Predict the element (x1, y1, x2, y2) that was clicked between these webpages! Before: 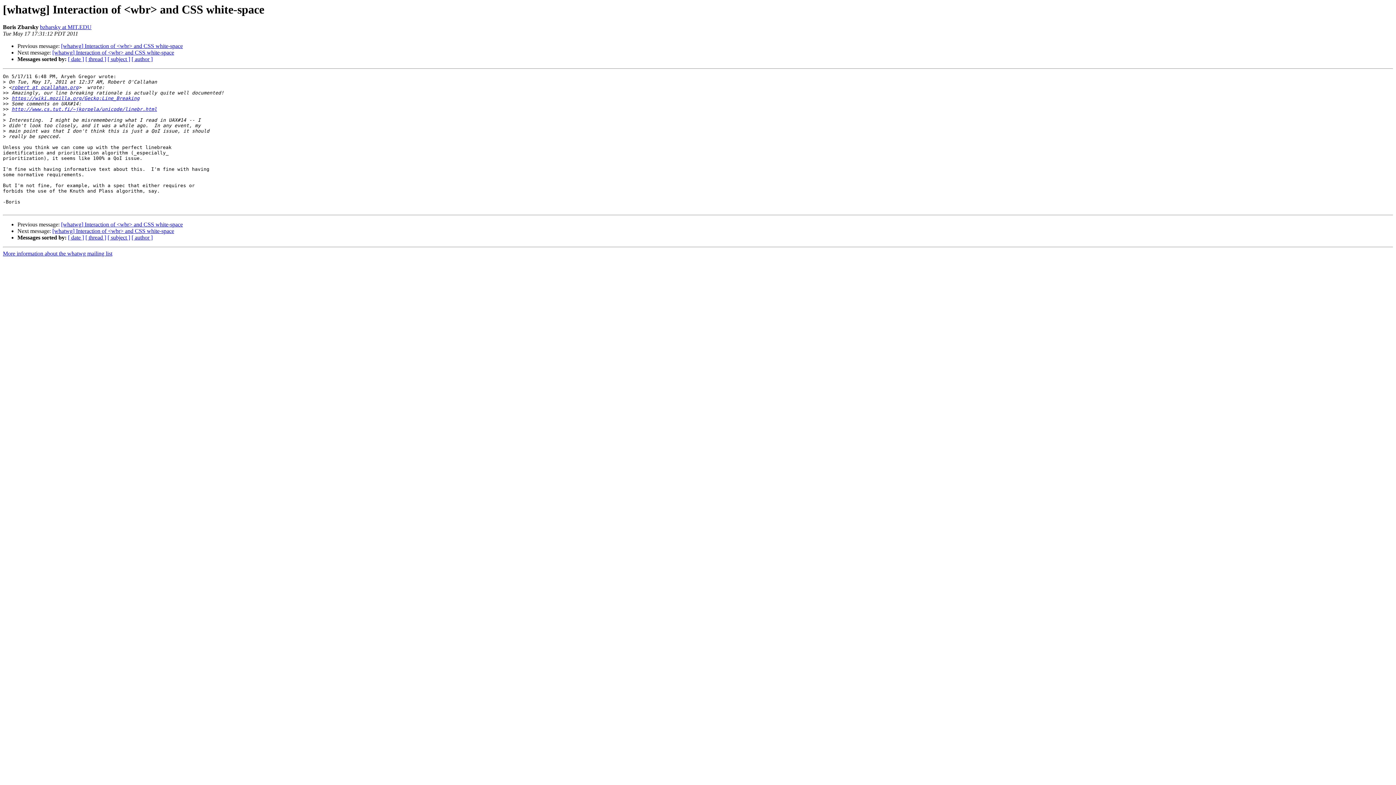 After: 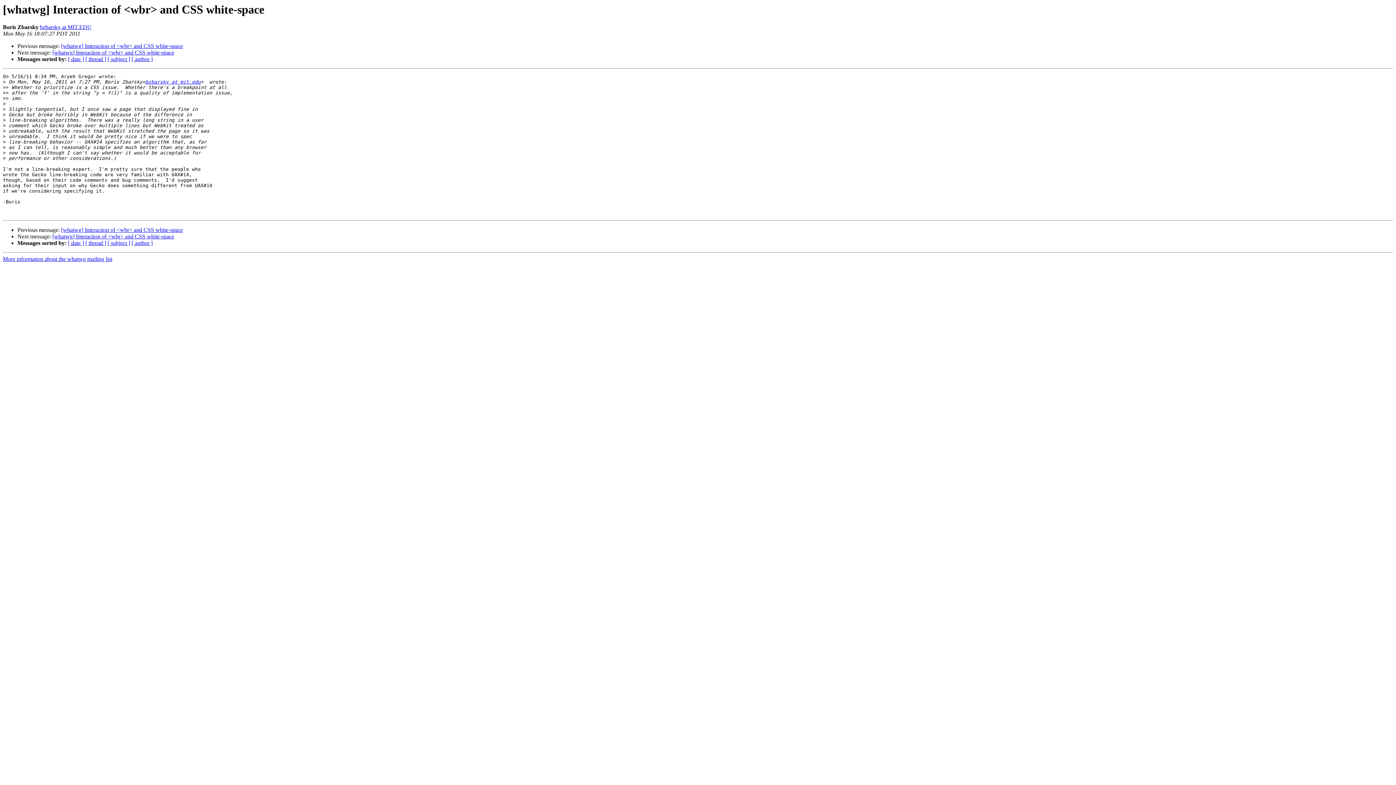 Action: bbox: (52, 49, 174, 55) label: [whatwg] Interaction of <wbr> and CSS white-space